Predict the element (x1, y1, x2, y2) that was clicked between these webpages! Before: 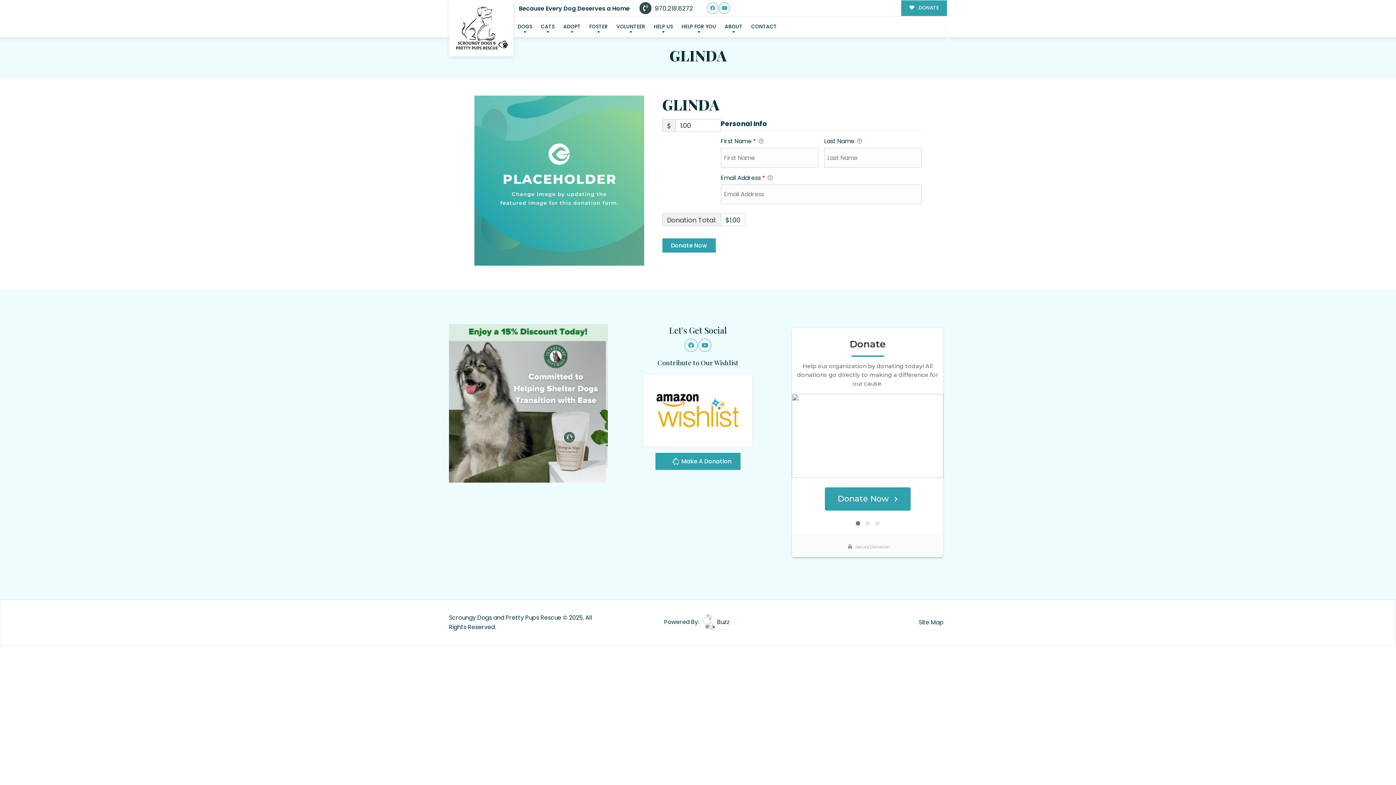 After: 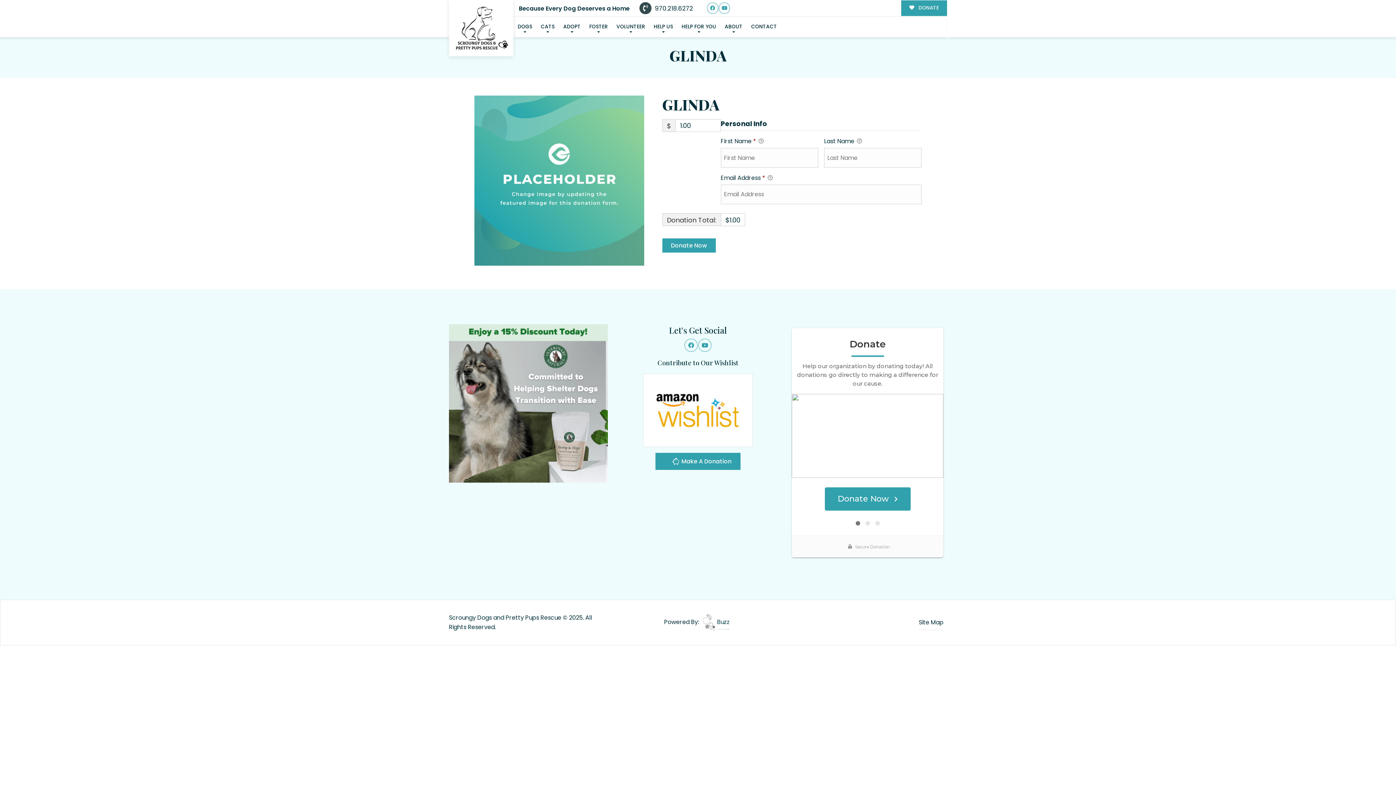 Action: label:  Buzz bbox: (702, 618, 729, 626)